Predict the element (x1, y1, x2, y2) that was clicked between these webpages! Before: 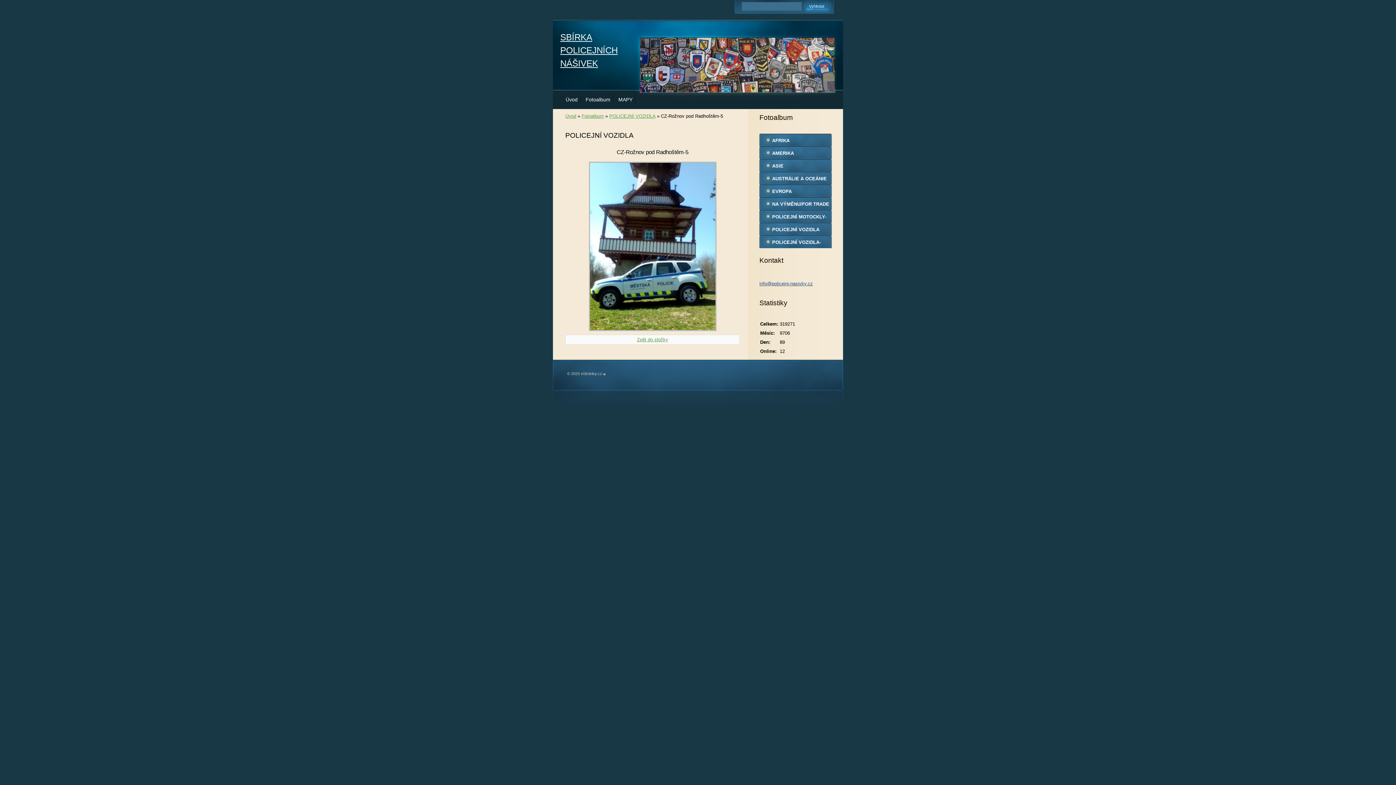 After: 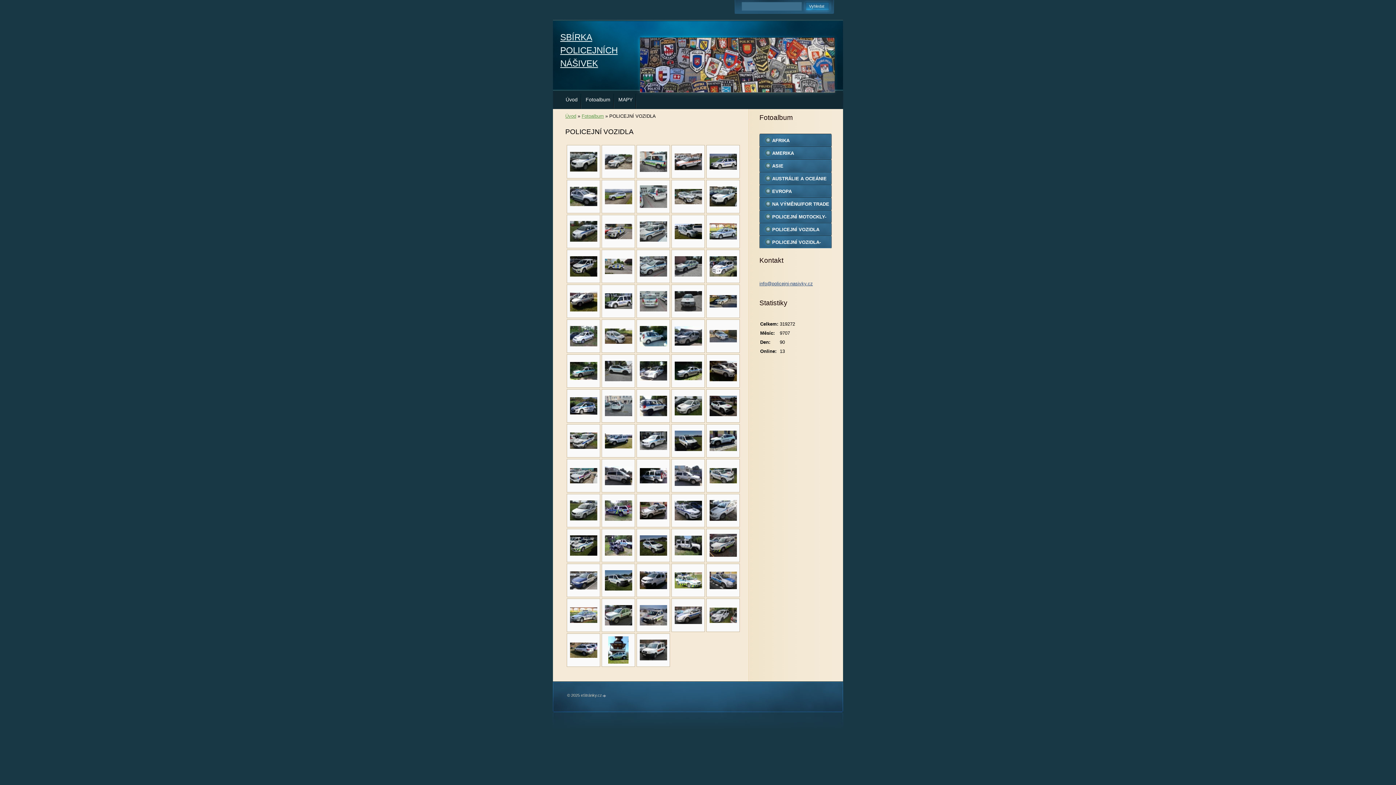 Action: bbox: (637, 337, 668, 342) label: Zpět do složky